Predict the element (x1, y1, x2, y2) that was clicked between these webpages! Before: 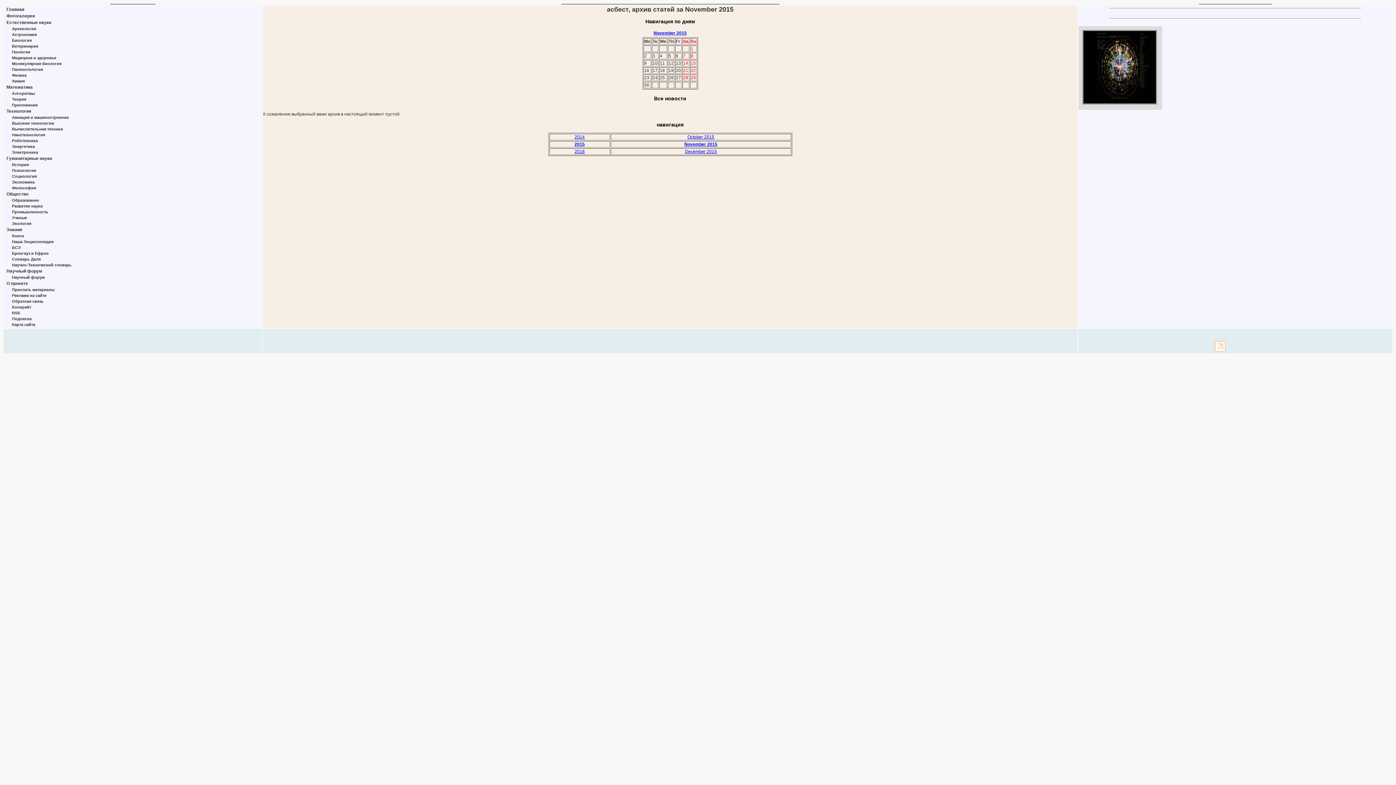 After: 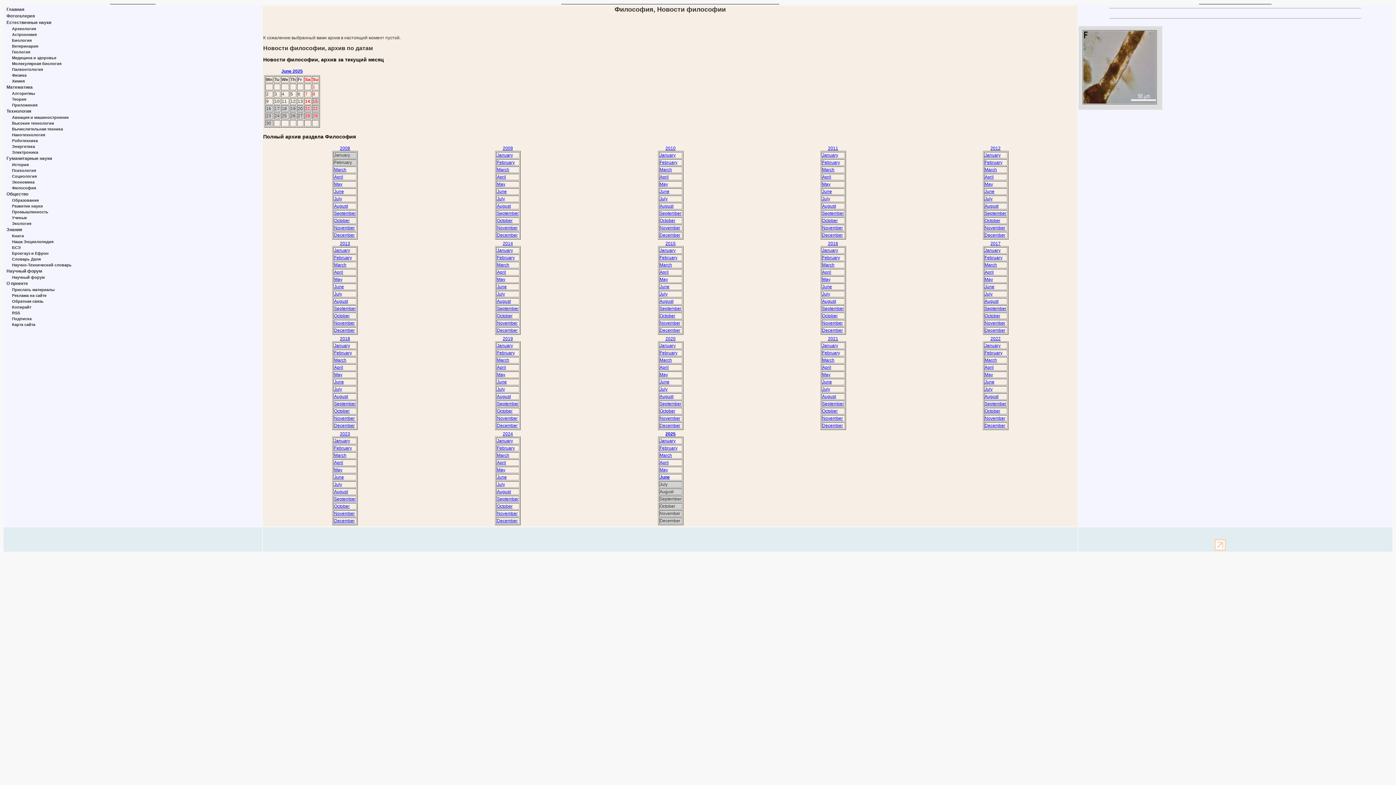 Action: bbox: (12, 185, 36, 190) label: Философия